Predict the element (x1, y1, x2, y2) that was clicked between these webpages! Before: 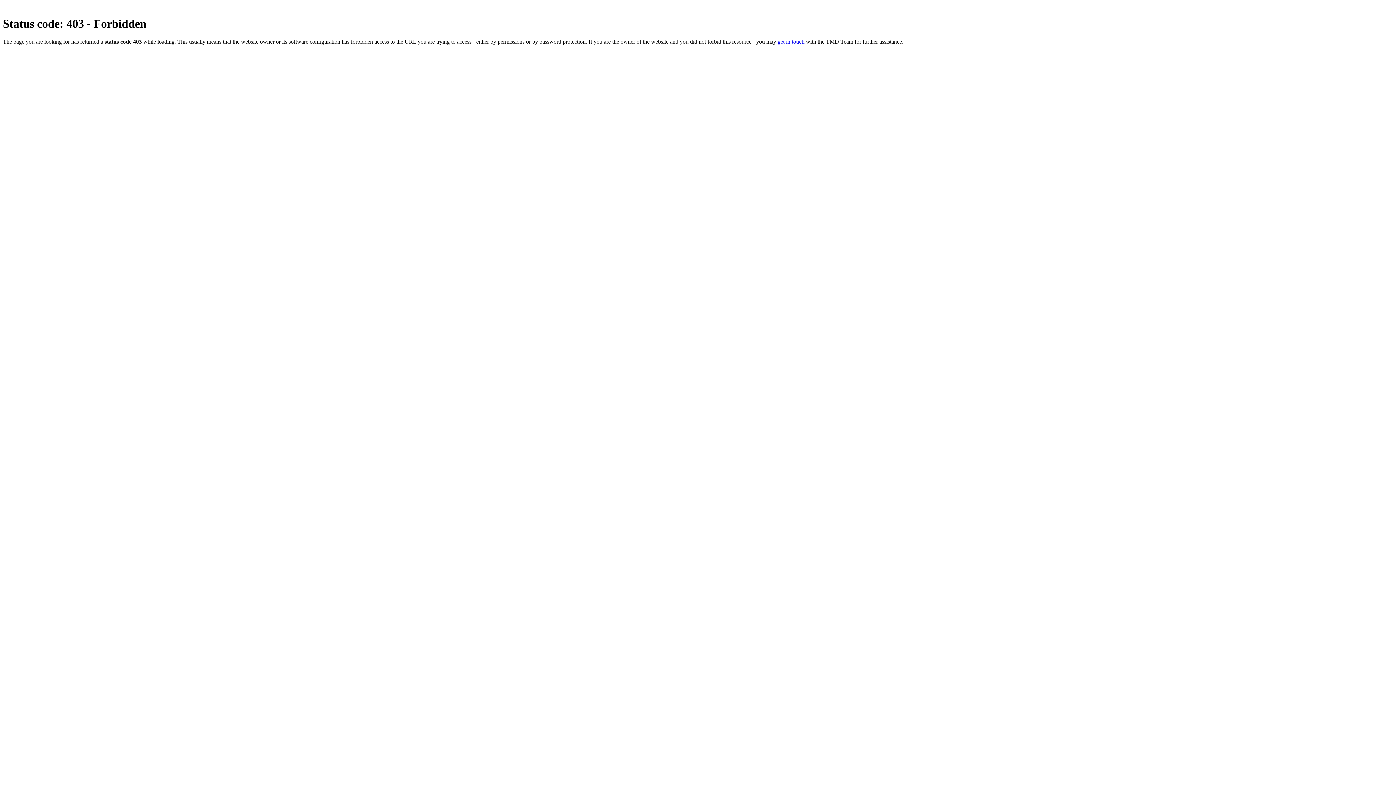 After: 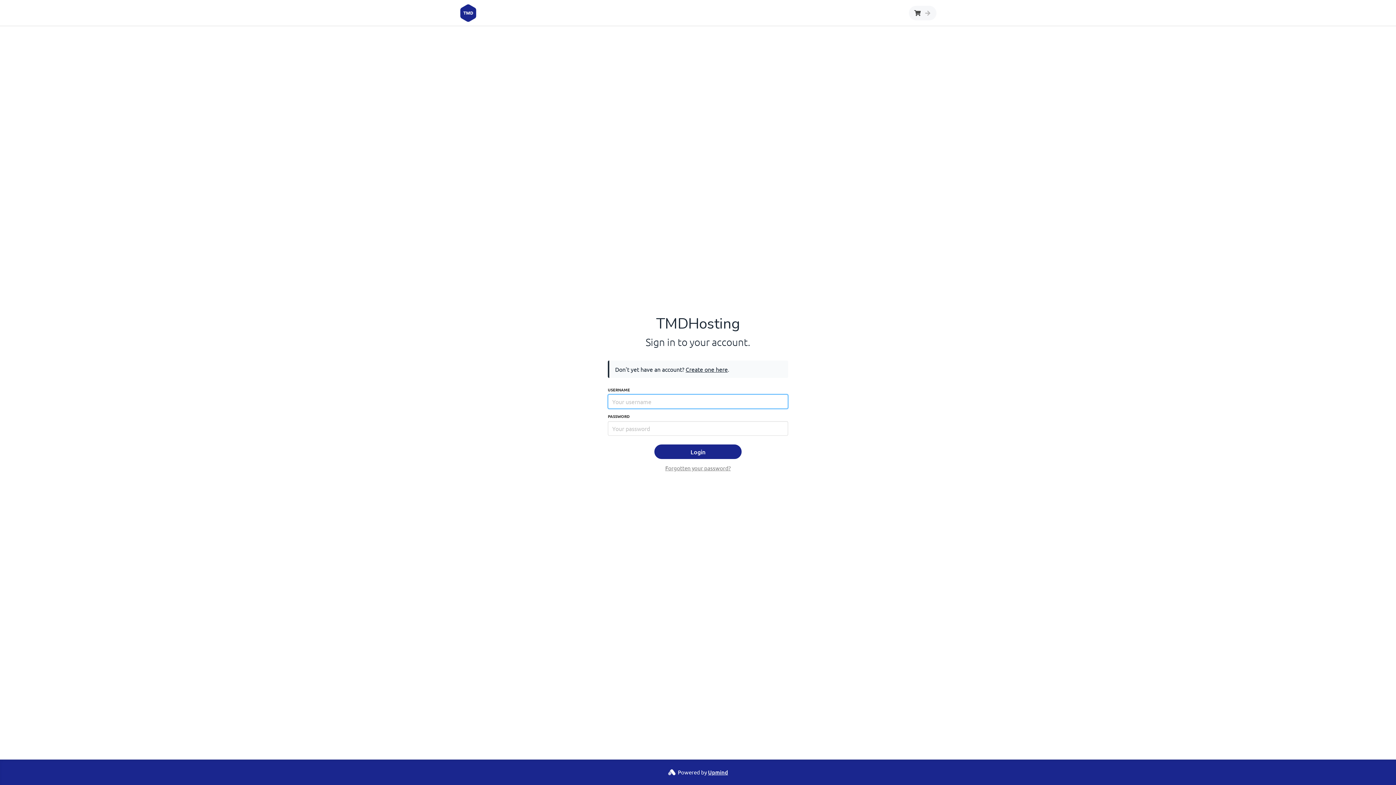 Action: label: get in touch bbox: (777, 38, 804, 44)